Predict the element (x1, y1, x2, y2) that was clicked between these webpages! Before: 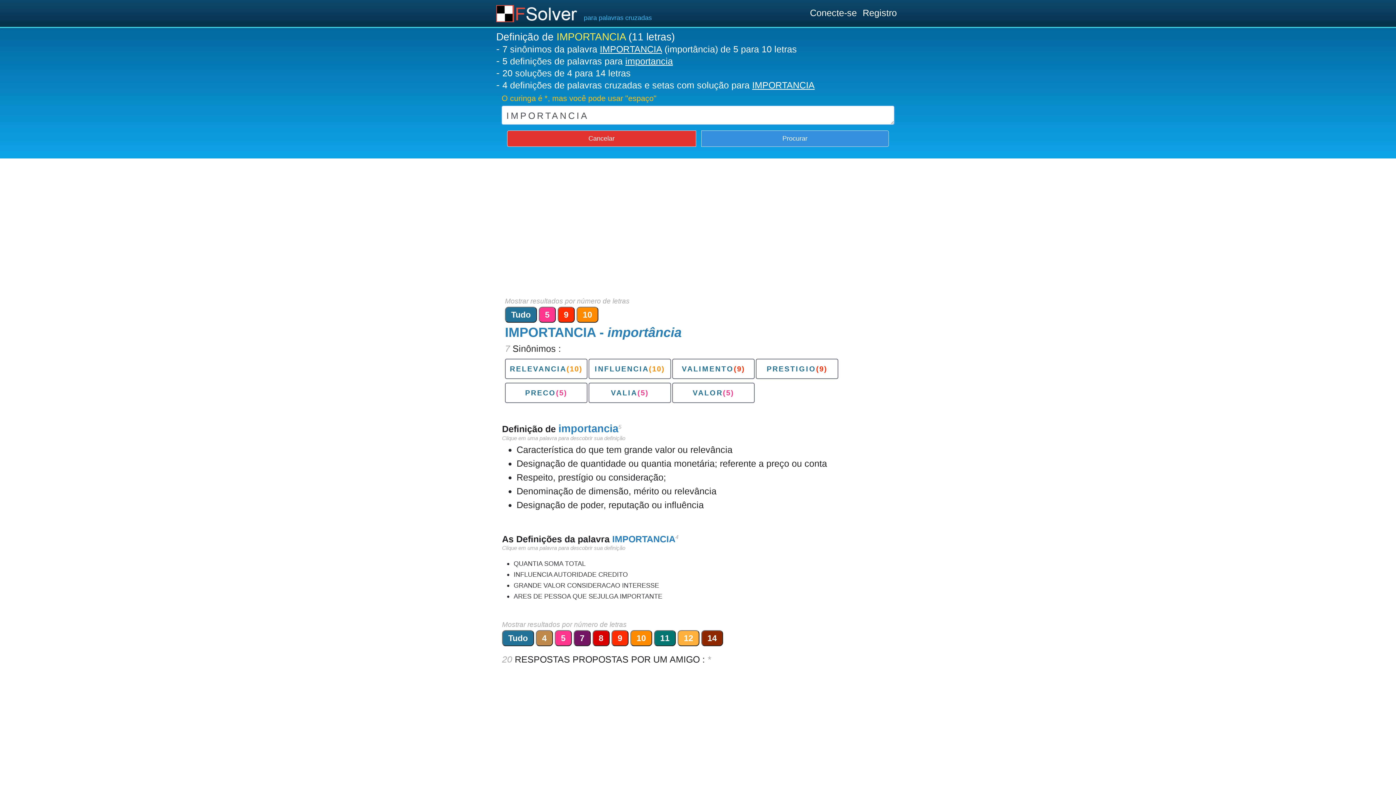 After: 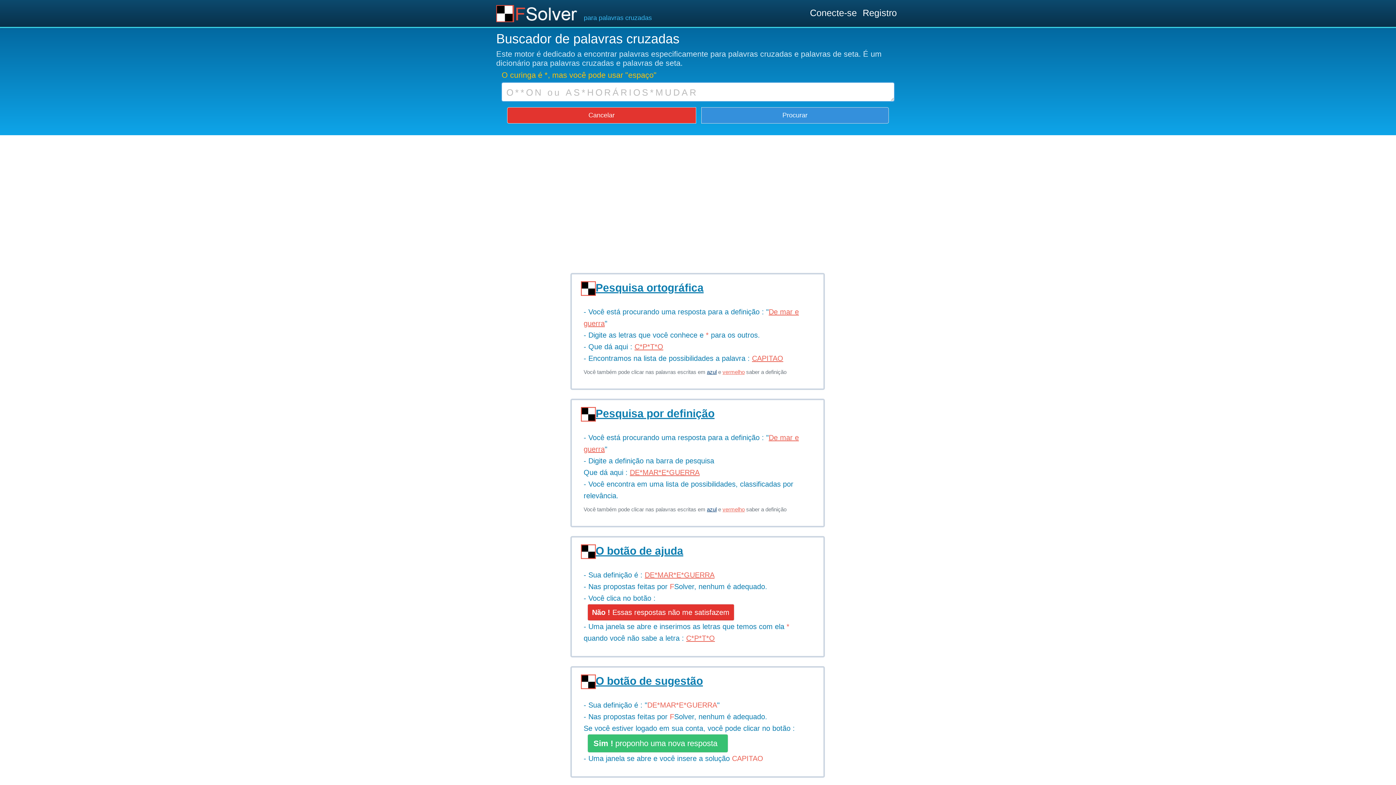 Action: bbox: (496, 3, 578, 23)